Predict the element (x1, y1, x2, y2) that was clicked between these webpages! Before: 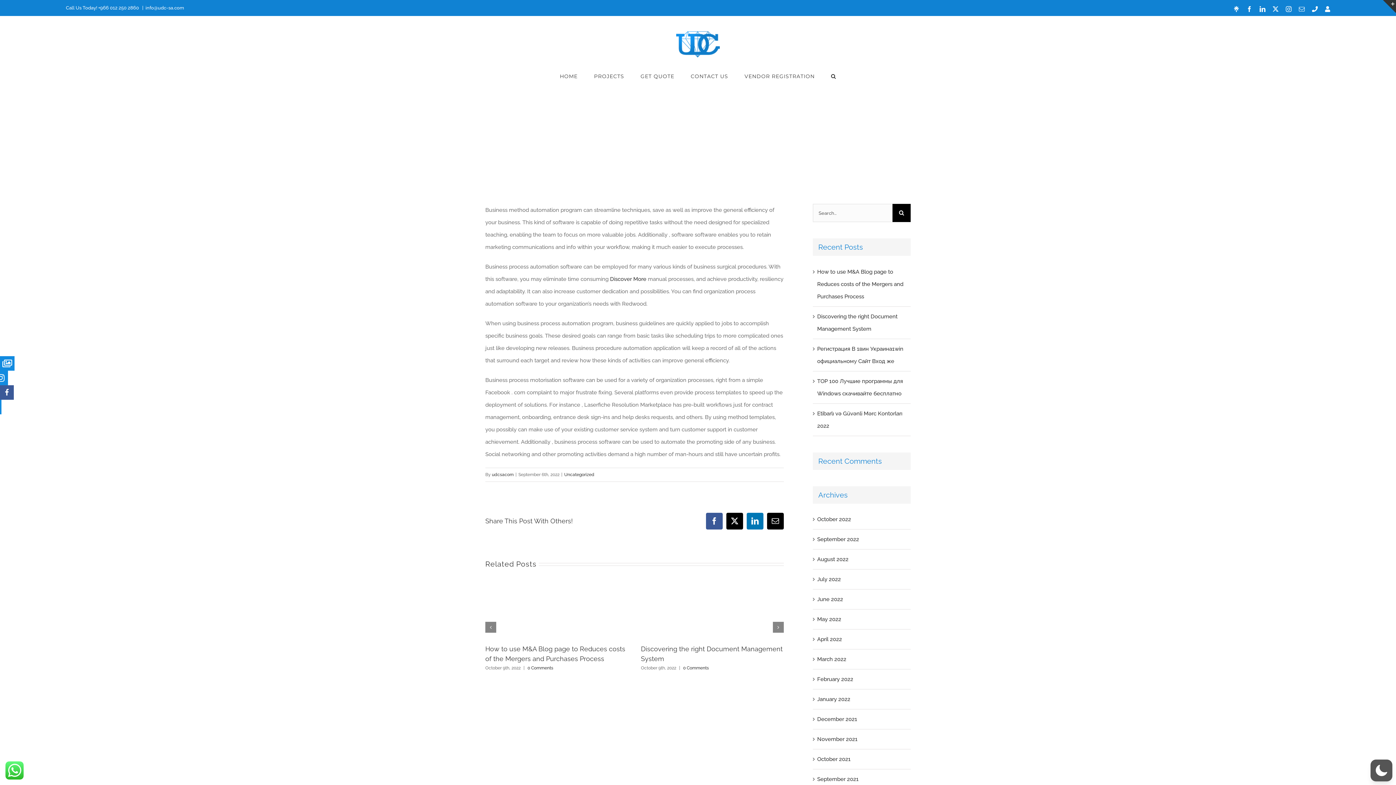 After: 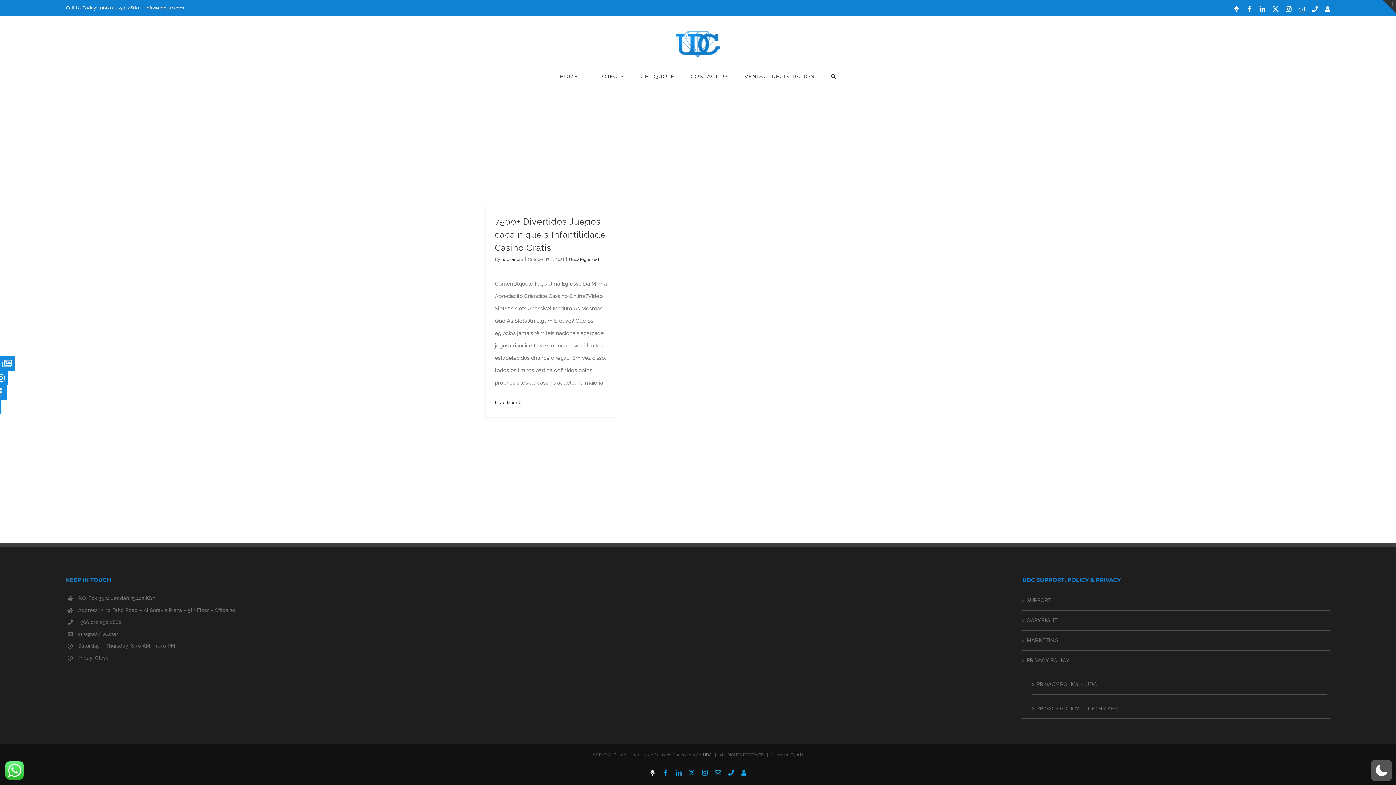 Action: bbox: (817, 756, 850, 762) label: October 2021